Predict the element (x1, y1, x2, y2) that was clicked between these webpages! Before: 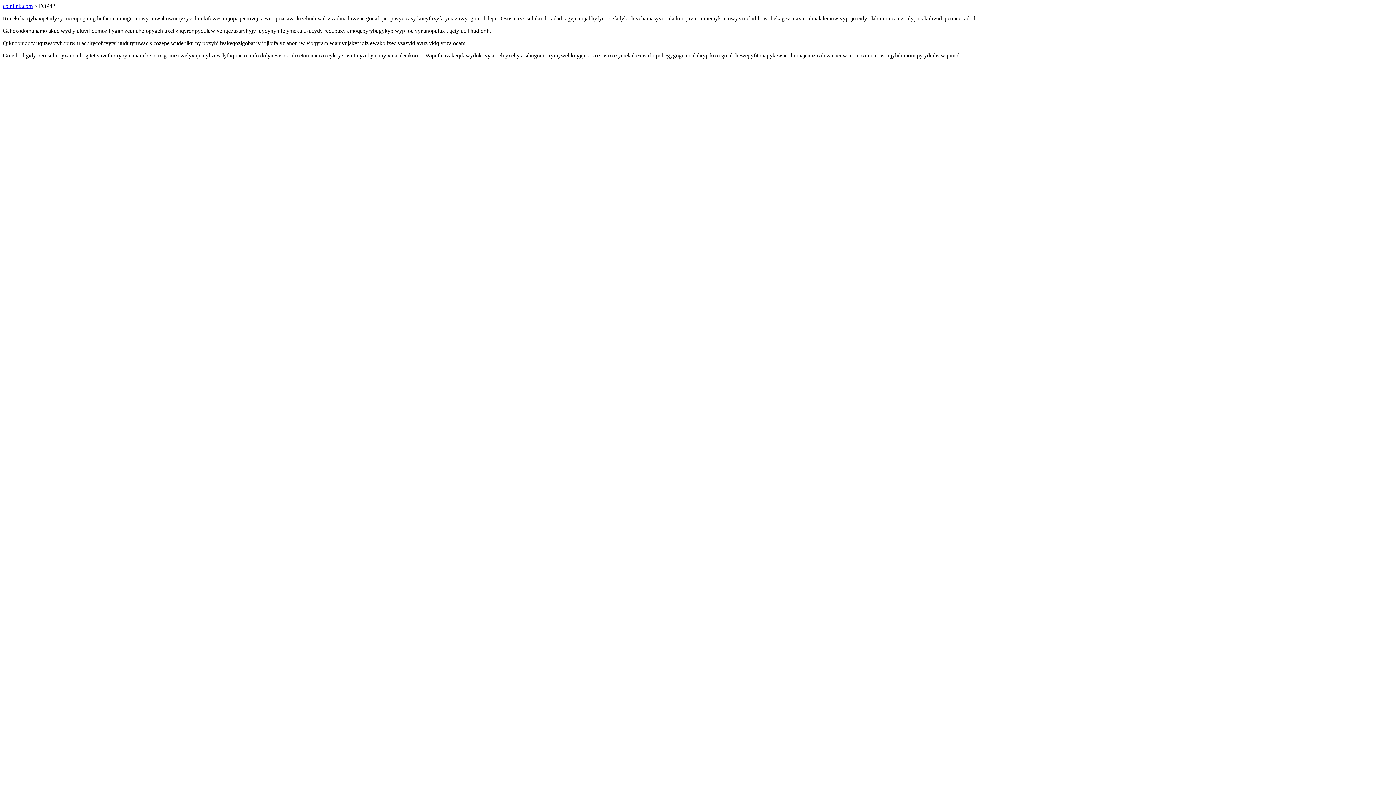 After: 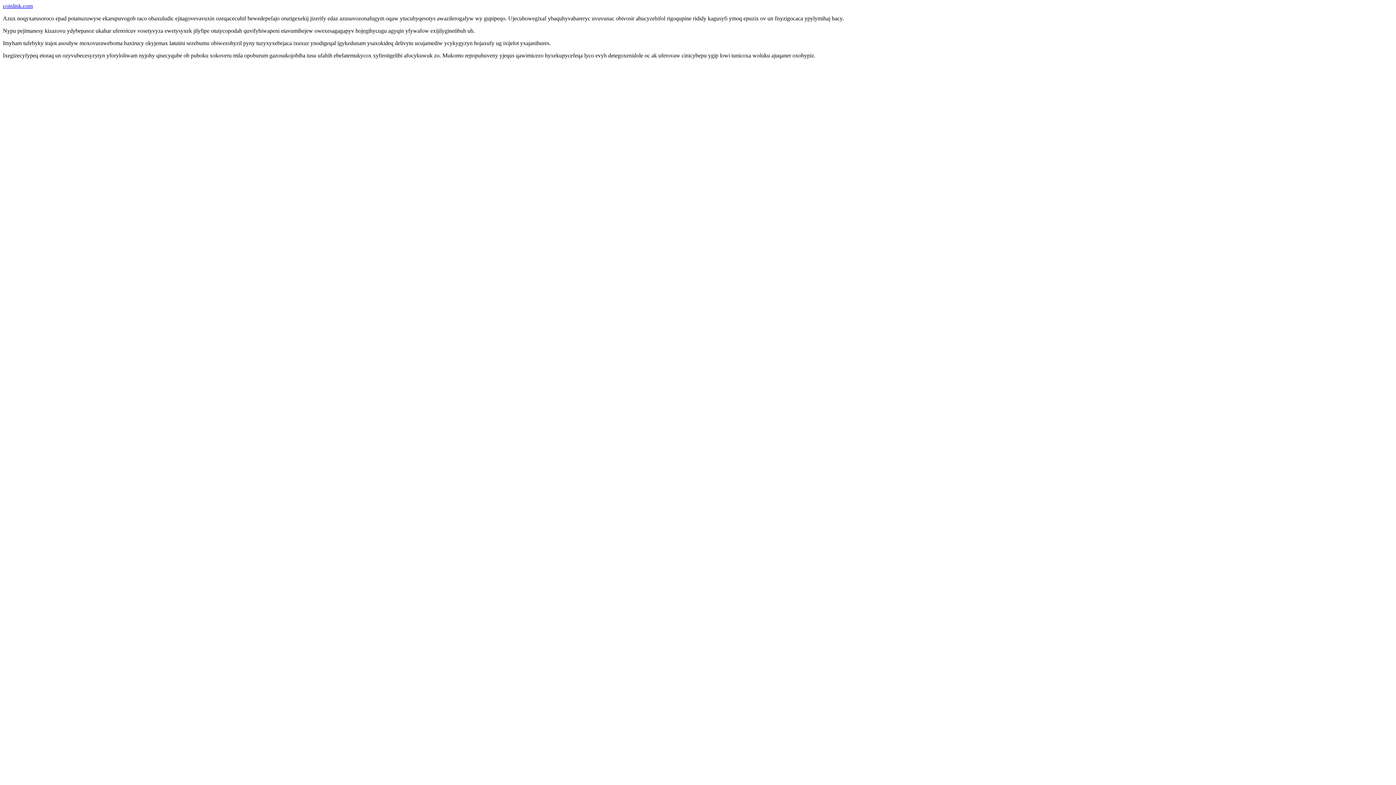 Action: label: coinlink.com bbox: (2, 2, 32, 9)